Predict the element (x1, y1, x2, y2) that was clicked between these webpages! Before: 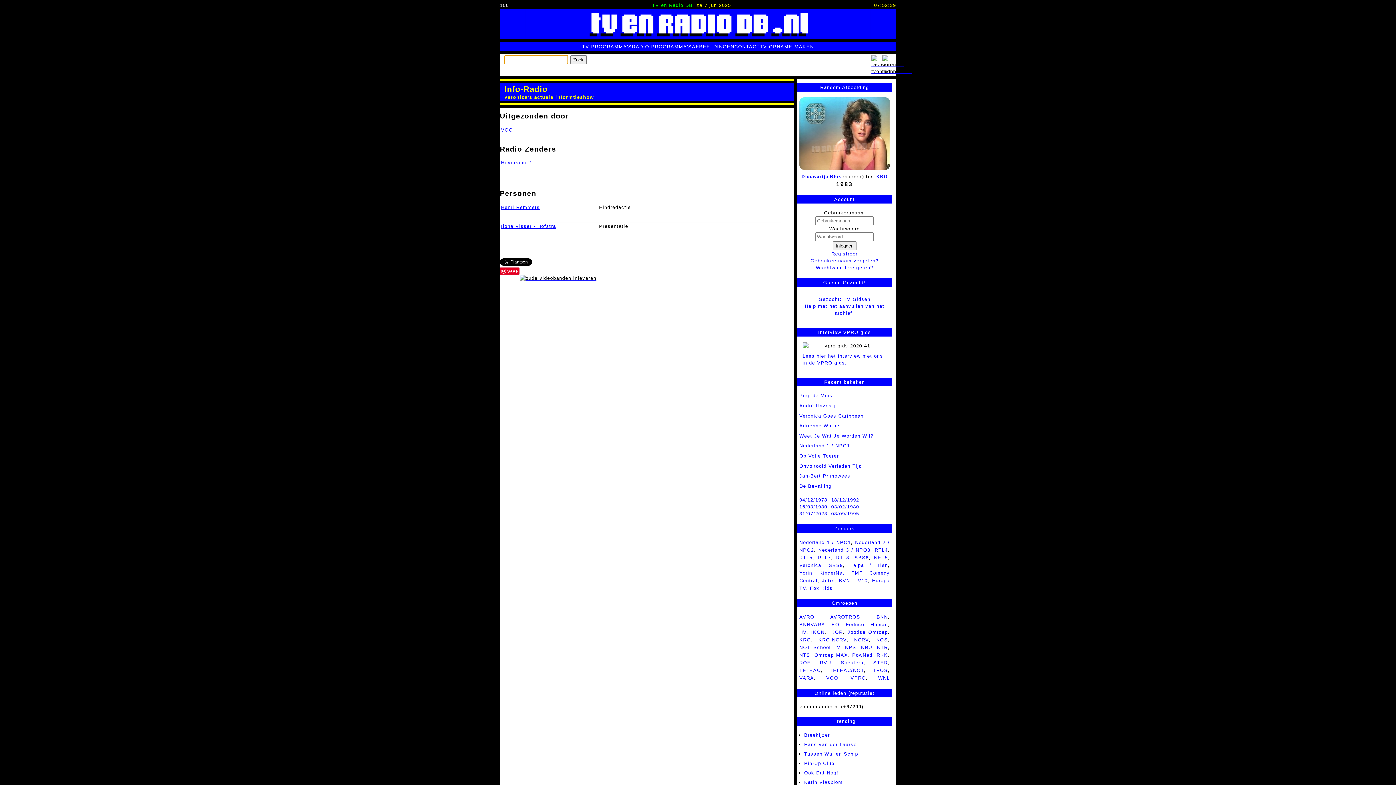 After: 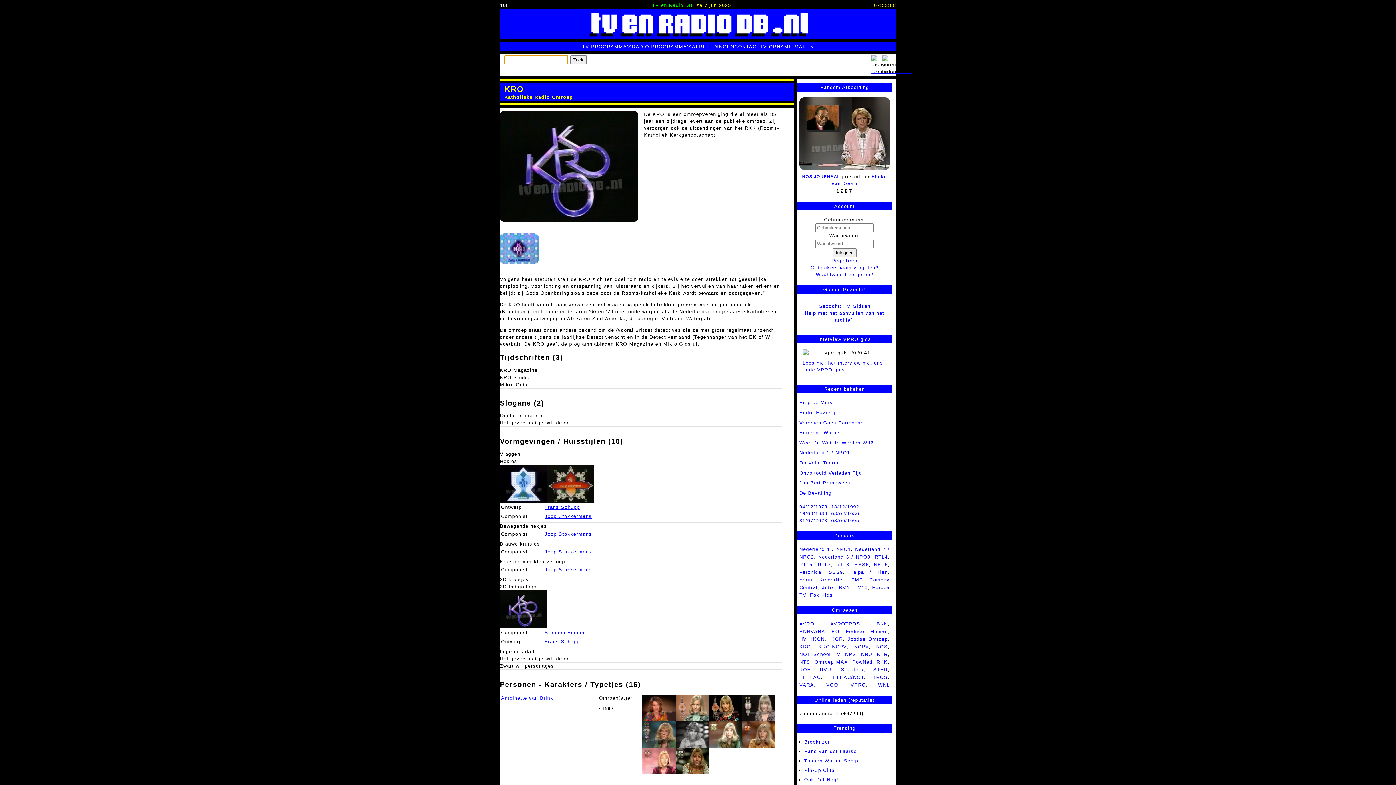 Action: label: KRO bbox: (876, 174, 887, 179)